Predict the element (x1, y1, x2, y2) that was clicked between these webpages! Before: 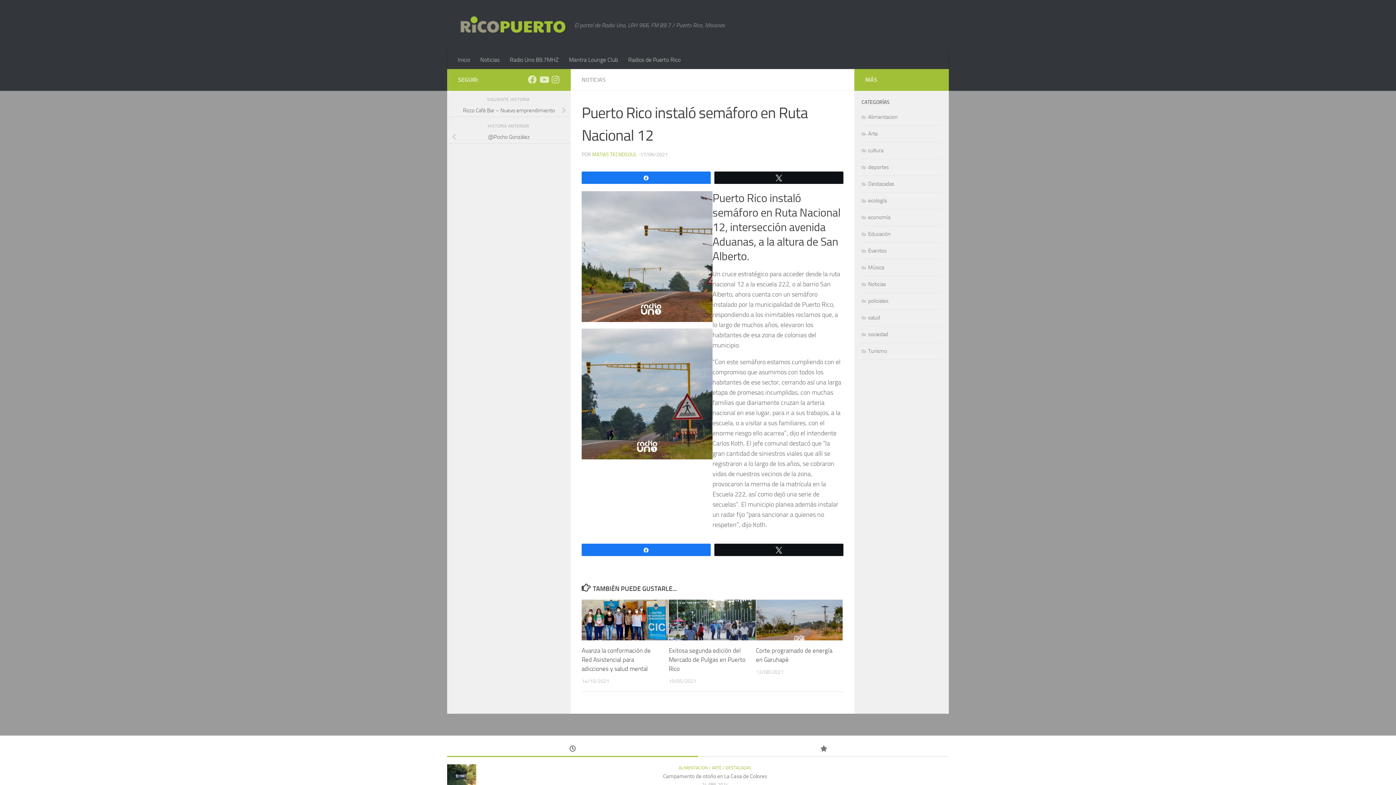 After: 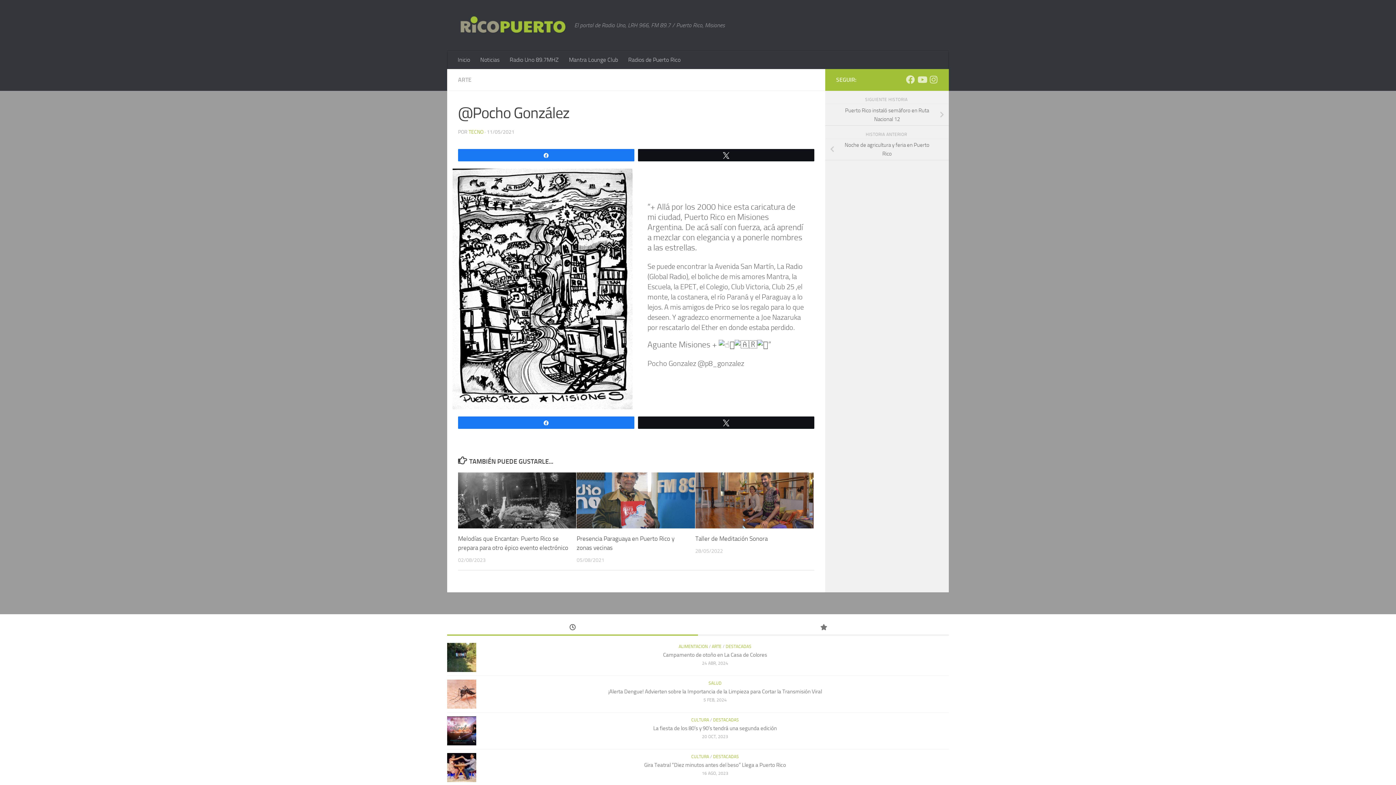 Action: label: @Pocho González bbox: (447, 130, 570, 143)